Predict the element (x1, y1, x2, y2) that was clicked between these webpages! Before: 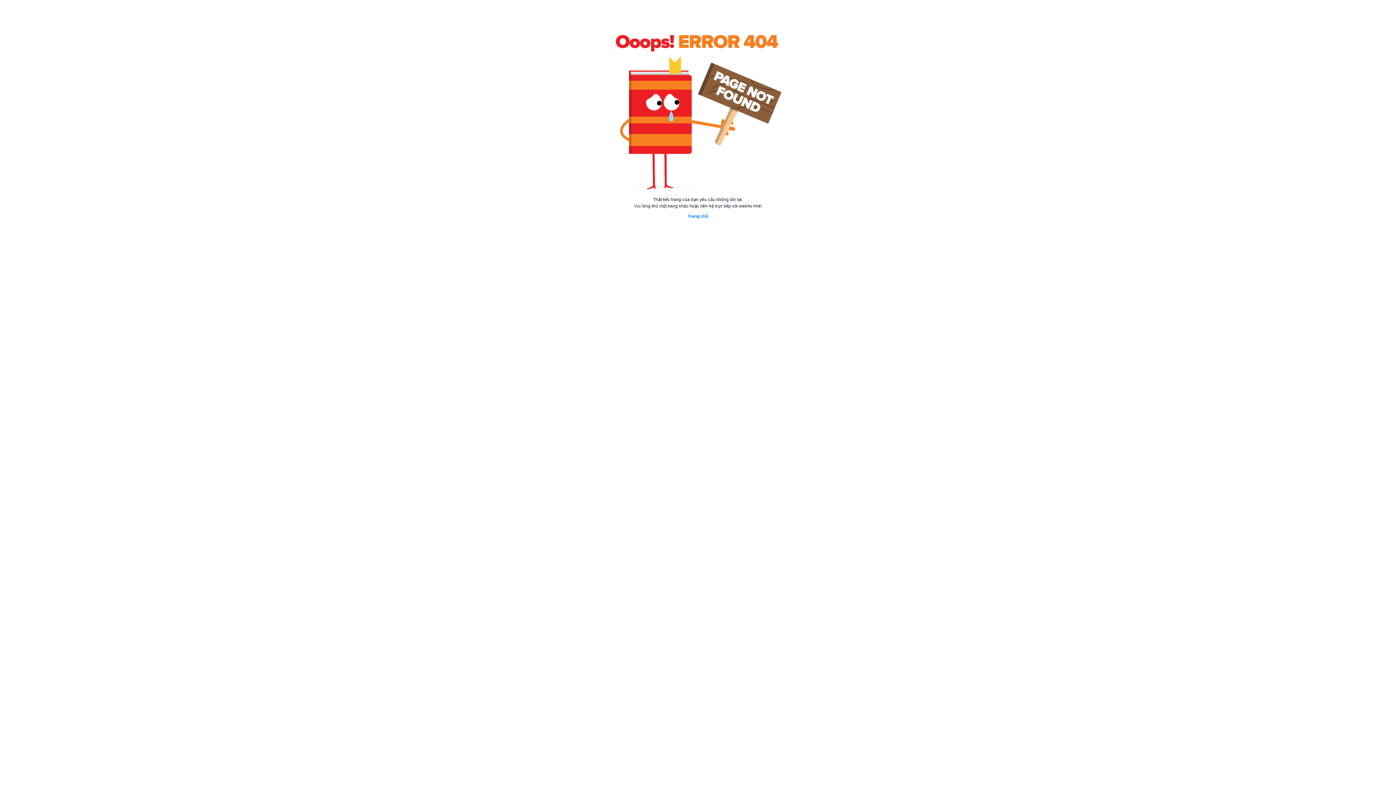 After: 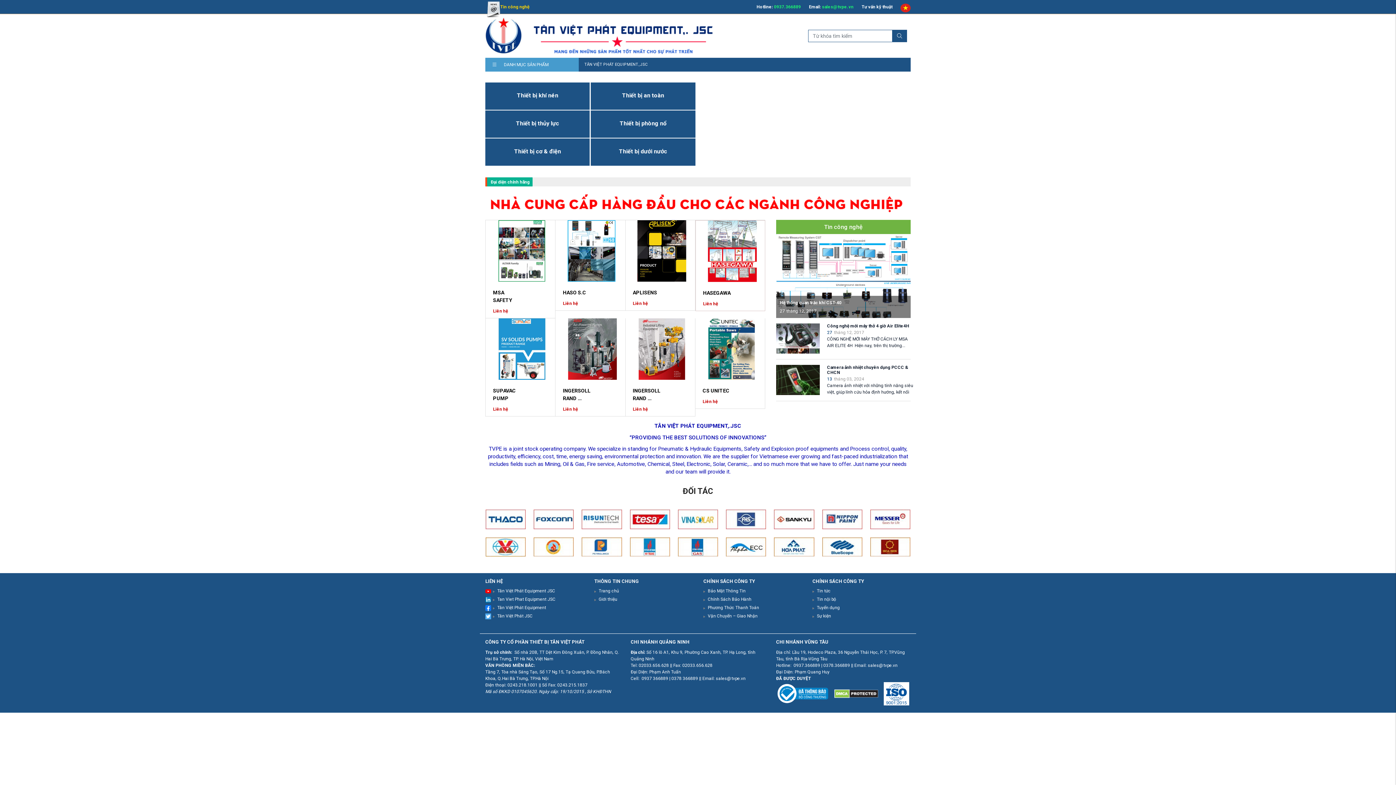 Action: label: Trang chủ bbox: (687, 213, 708, 218)